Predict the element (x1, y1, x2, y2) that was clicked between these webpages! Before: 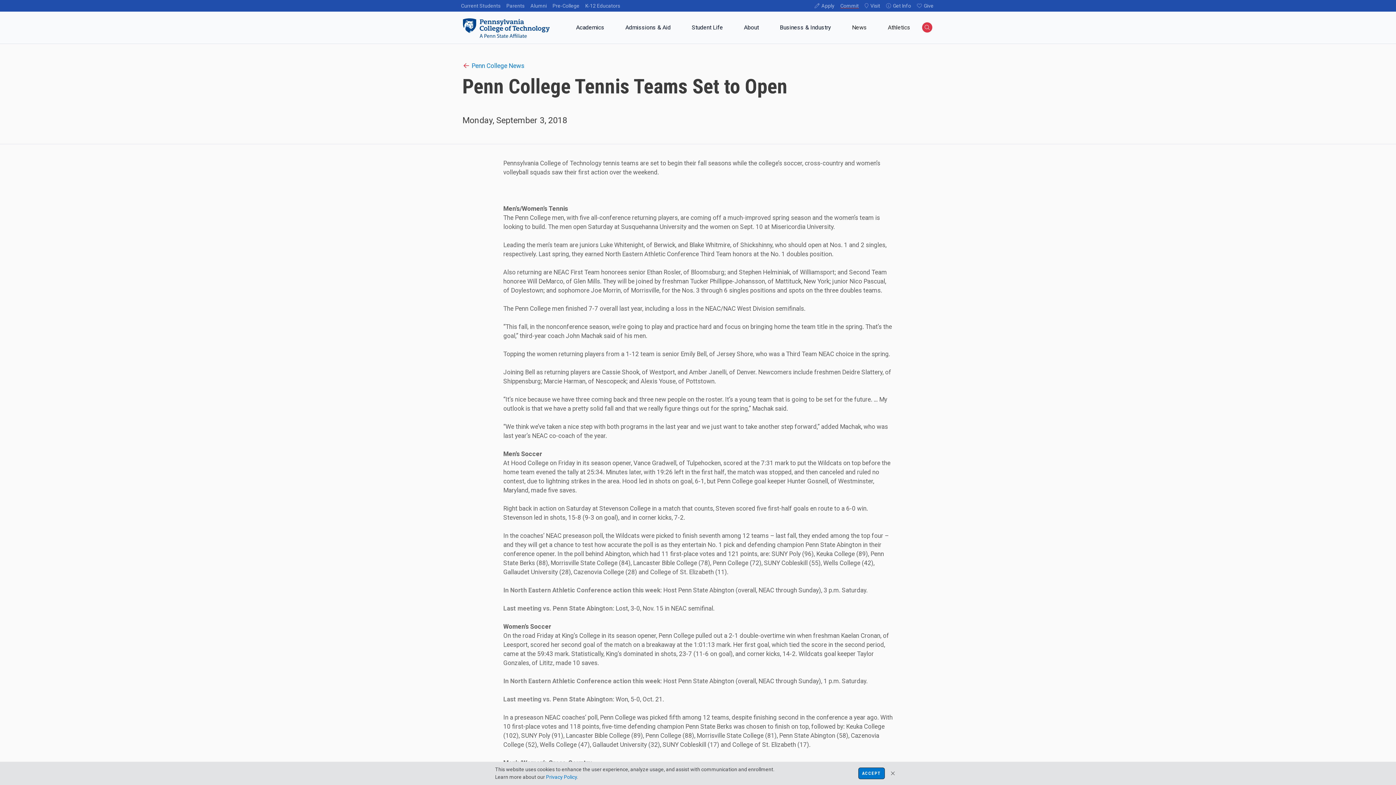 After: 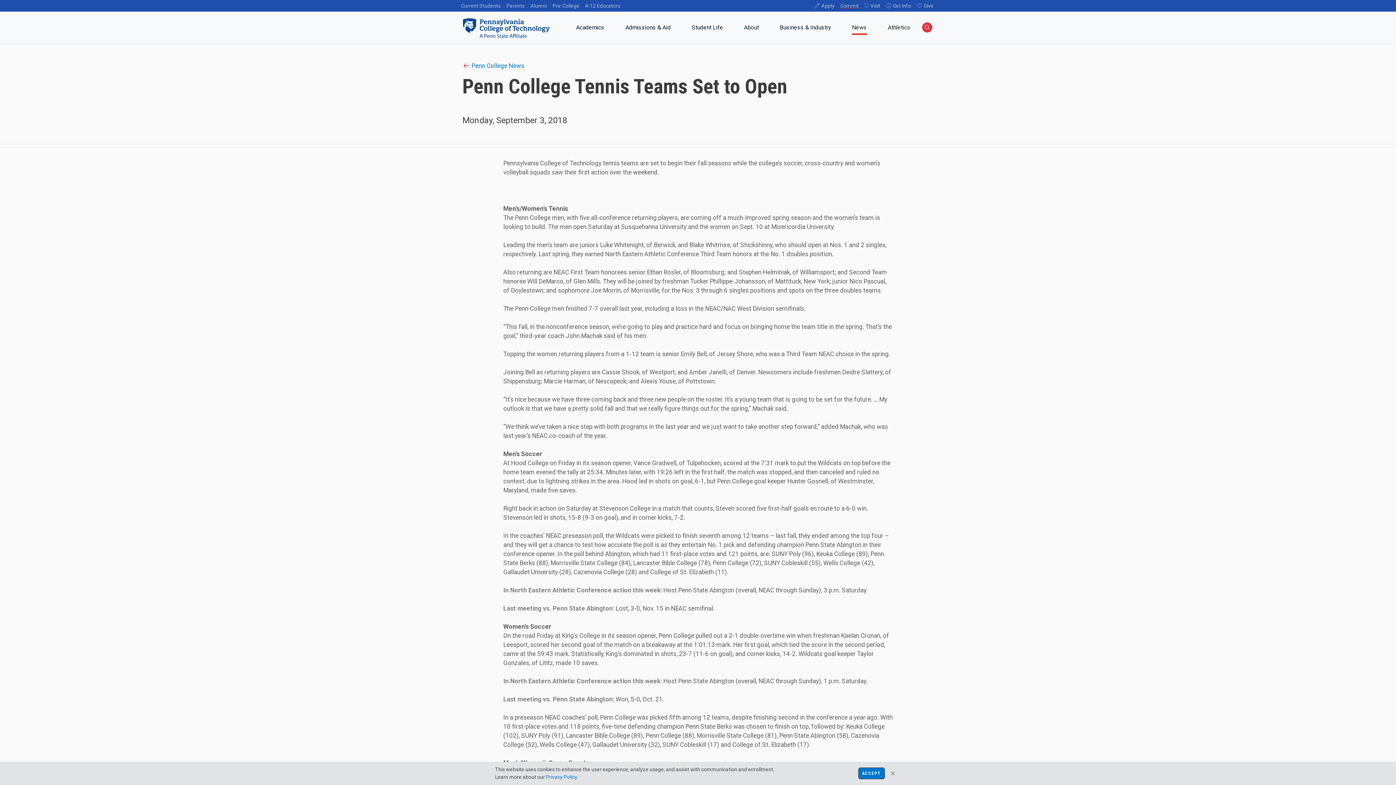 Action: bbox: (841, 20, 877, 37) label: News